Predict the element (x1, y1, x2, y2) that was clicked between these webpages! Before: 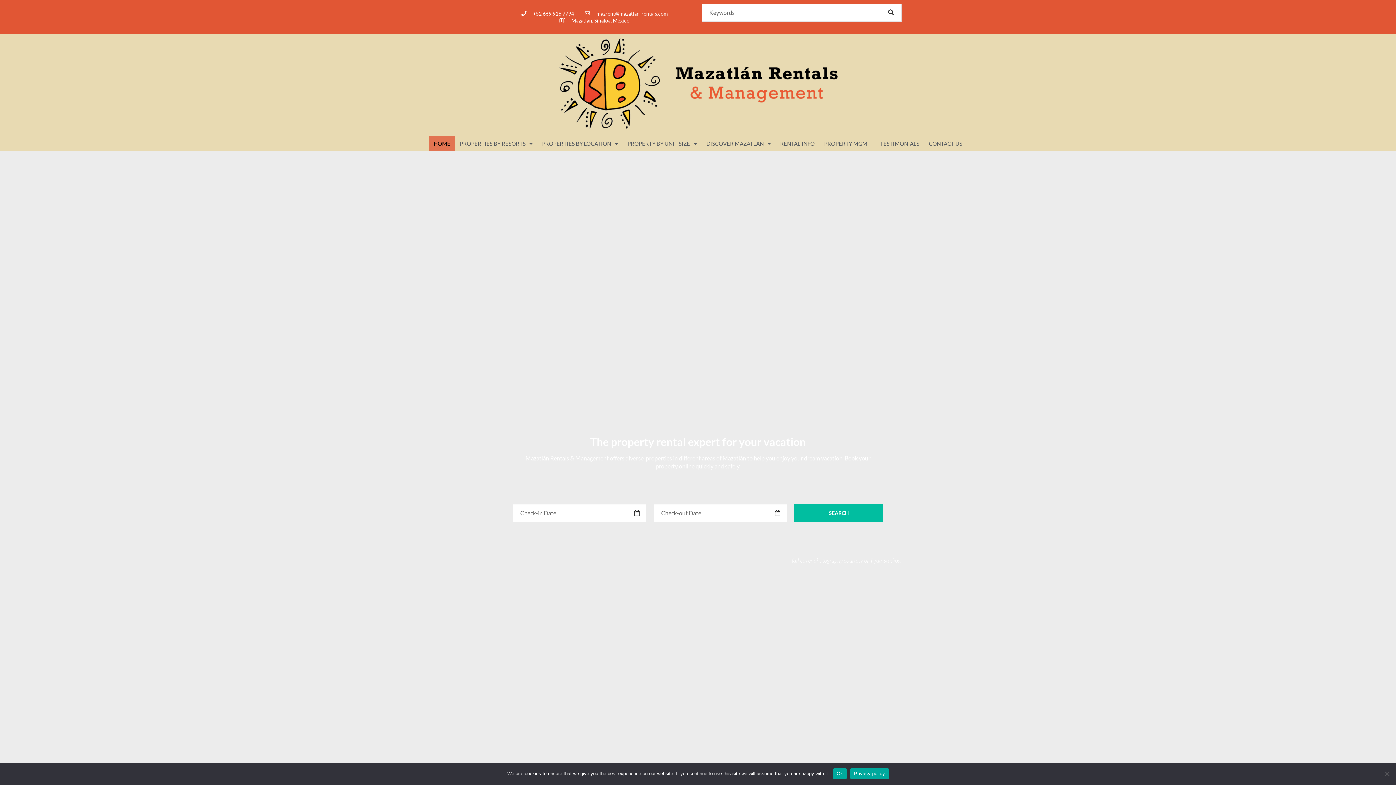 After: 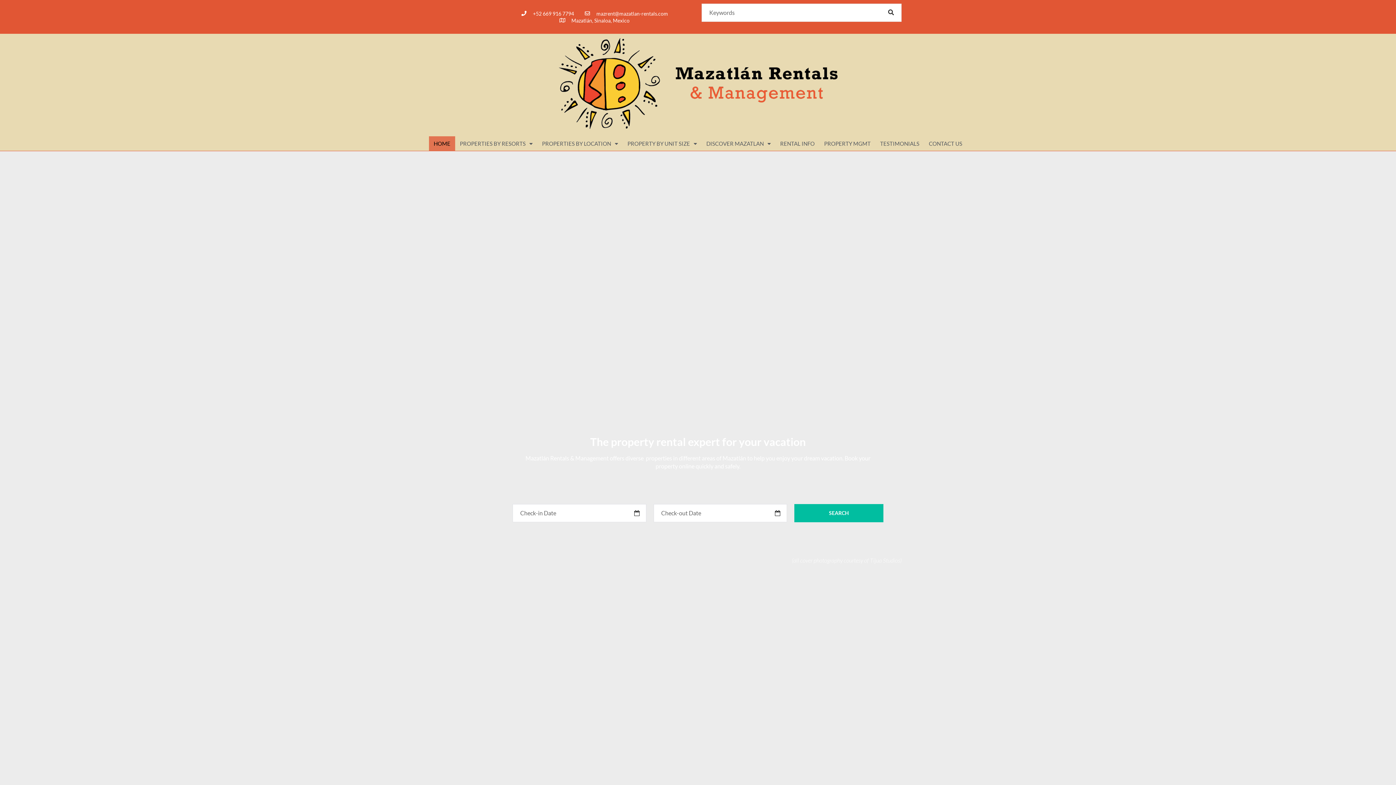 Action: bbox: (429, 136, 455, 150) label: HOME